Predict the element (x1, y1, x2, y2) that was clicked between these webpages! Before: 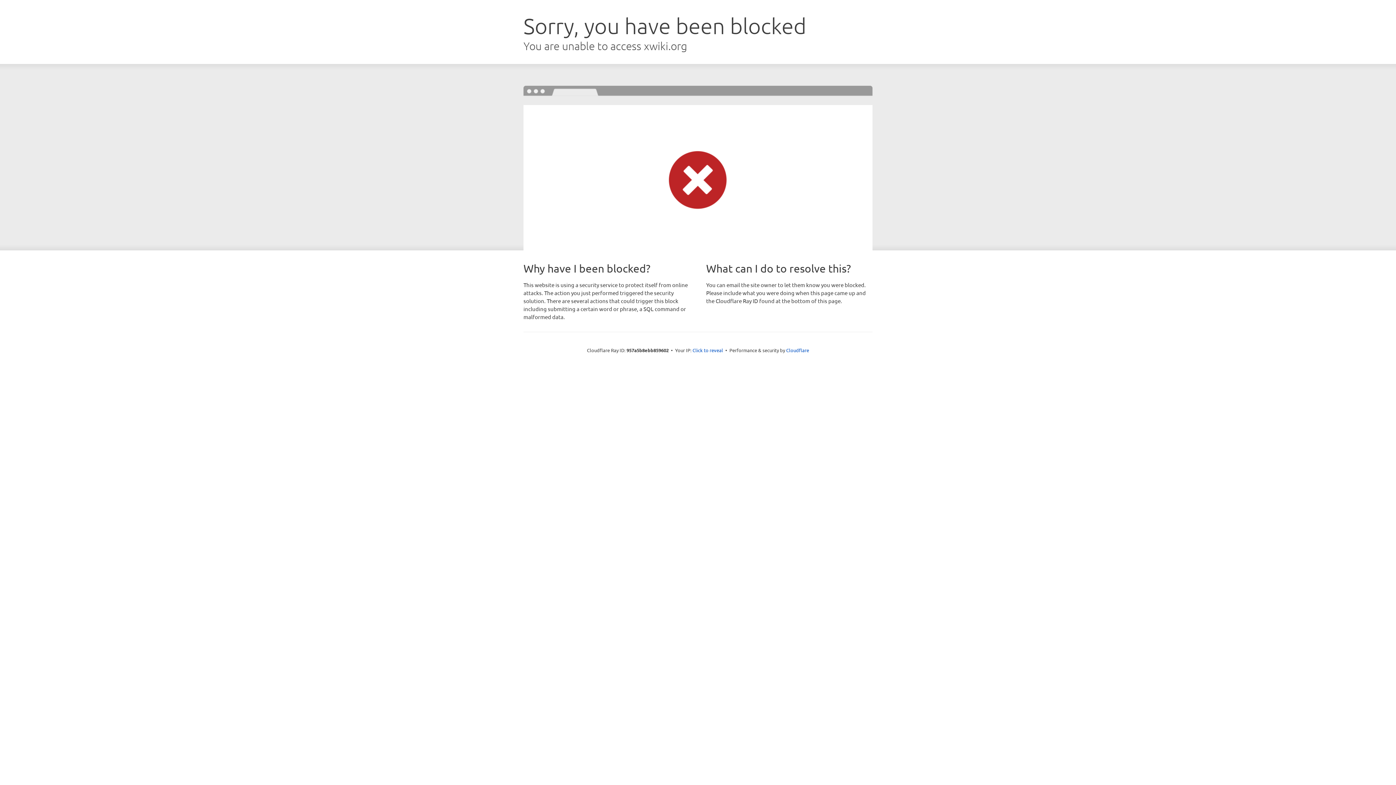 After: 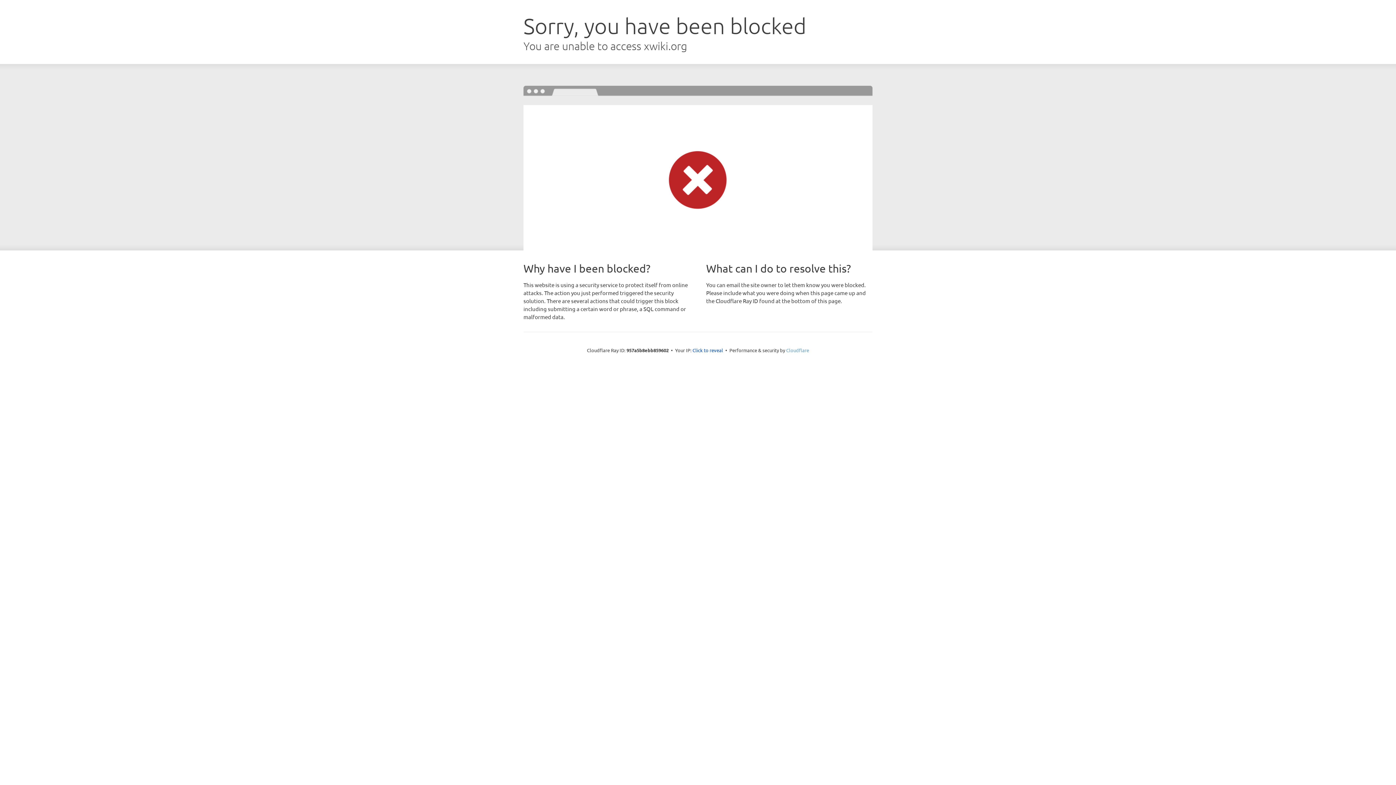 Action: bbox: (786, 347, 809, 353) label: Cloudflare